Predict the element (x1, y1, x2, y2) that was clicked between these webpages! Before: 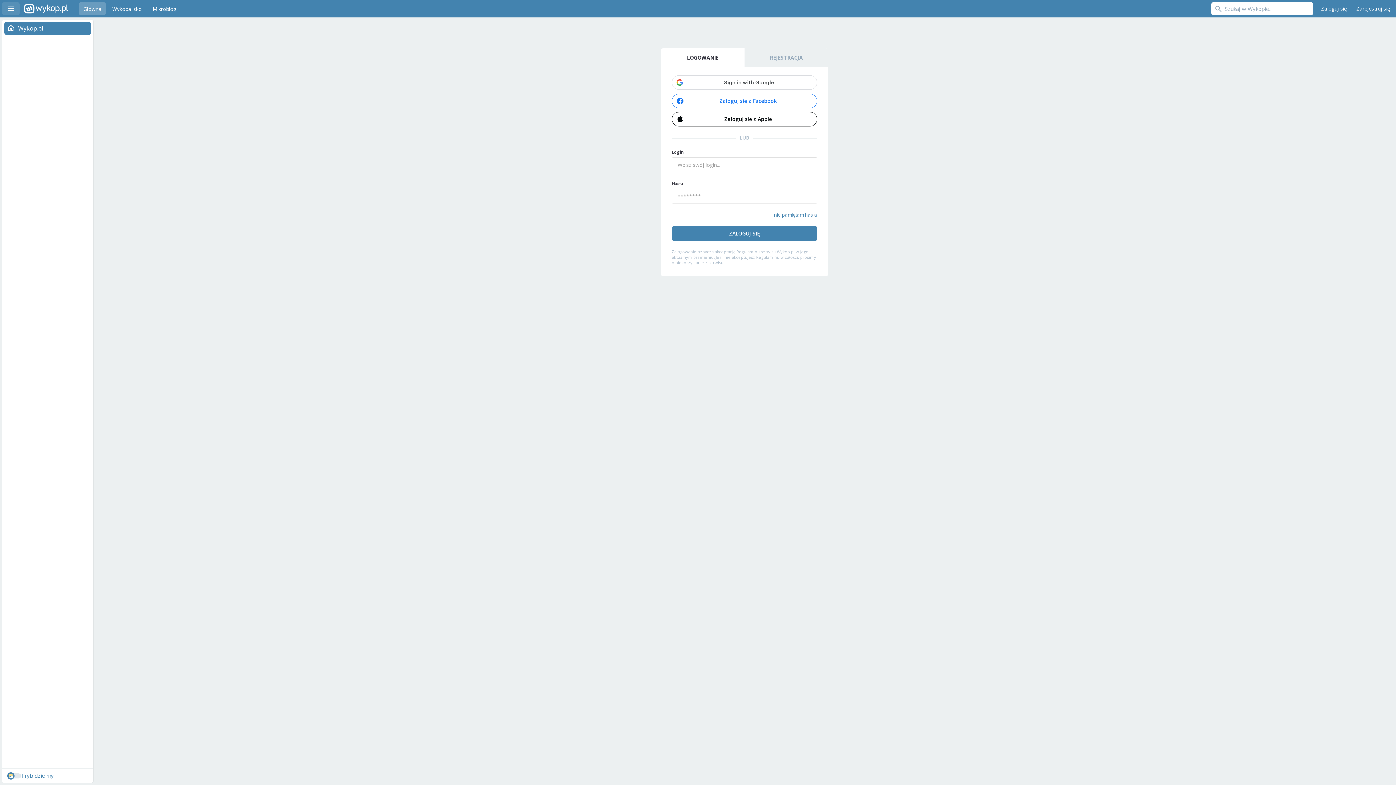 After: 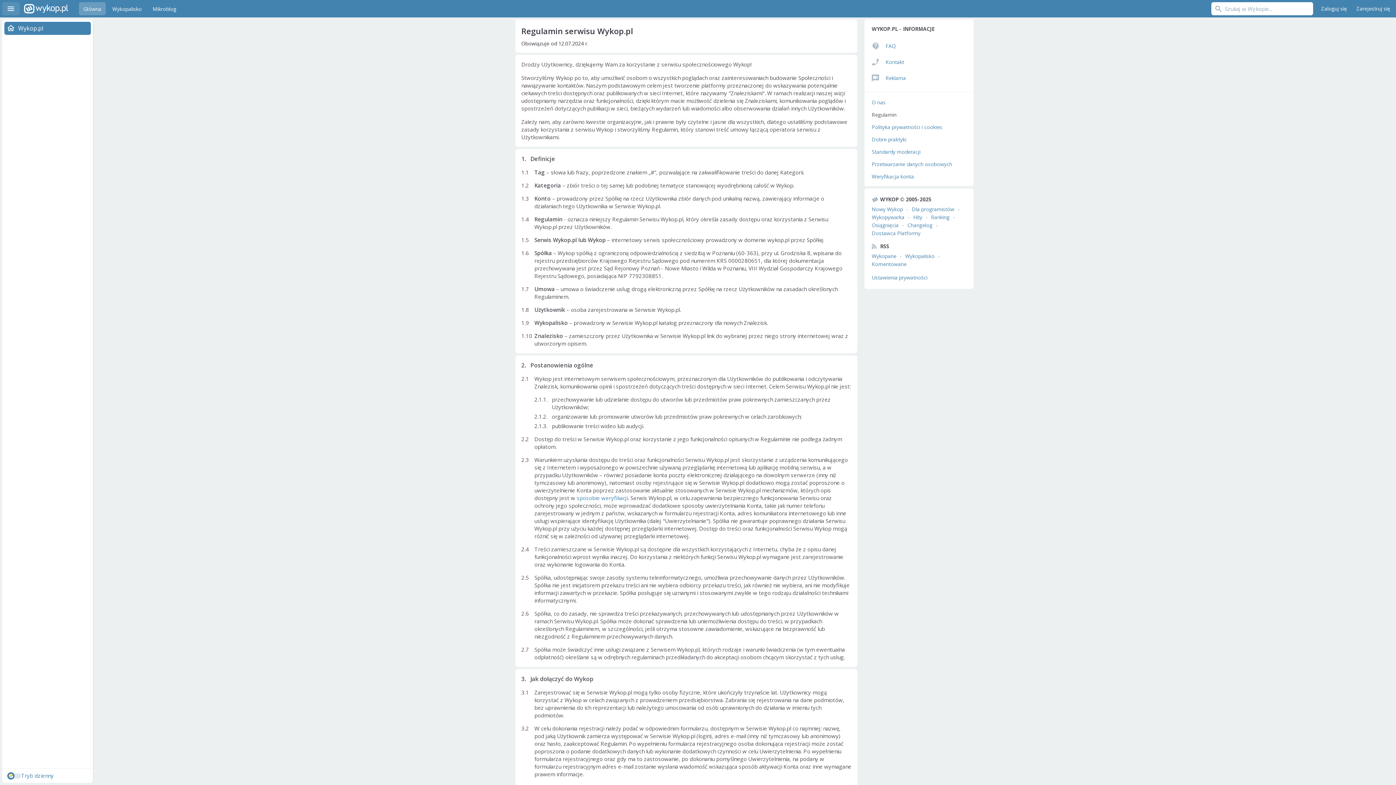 Action: bbox: (736, 249, 776, 254) label: Regulaminu serwisu